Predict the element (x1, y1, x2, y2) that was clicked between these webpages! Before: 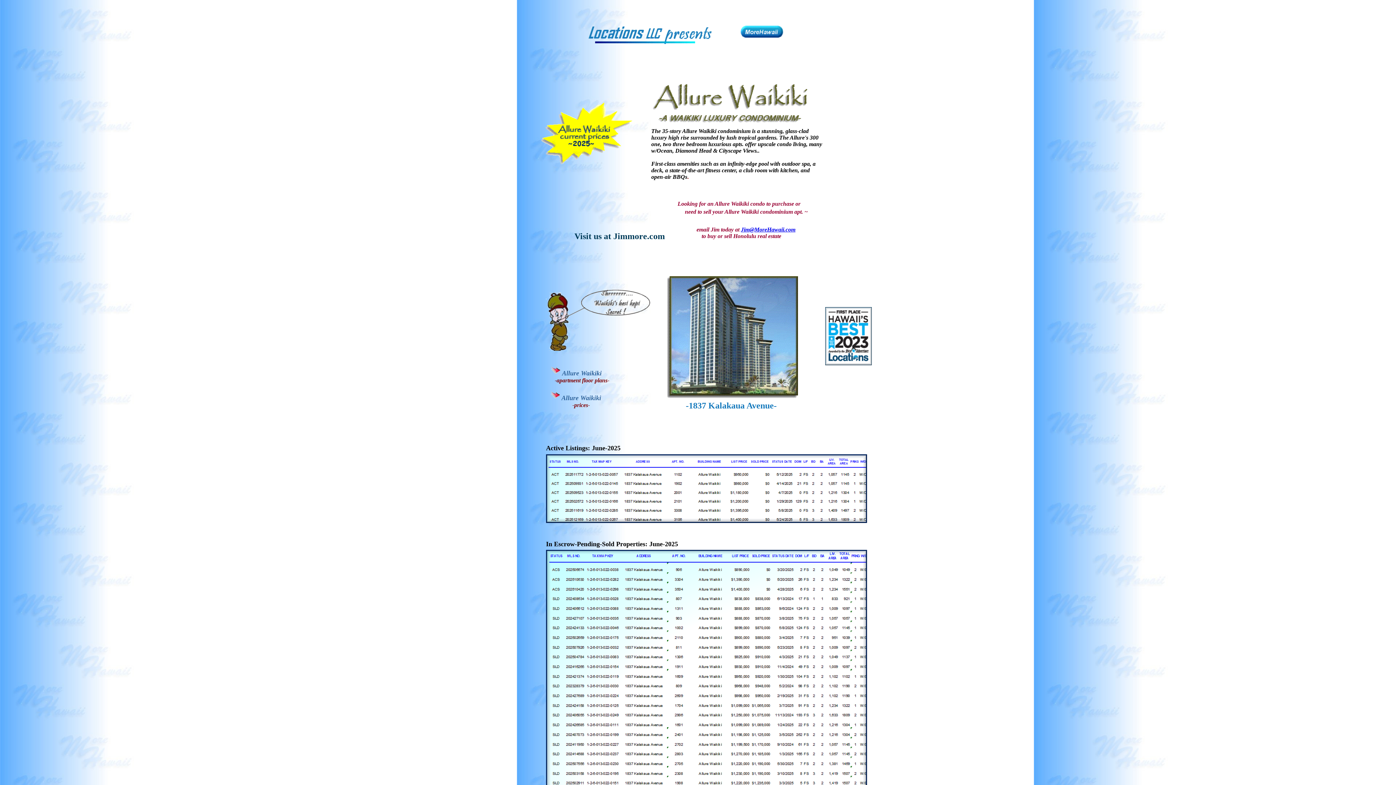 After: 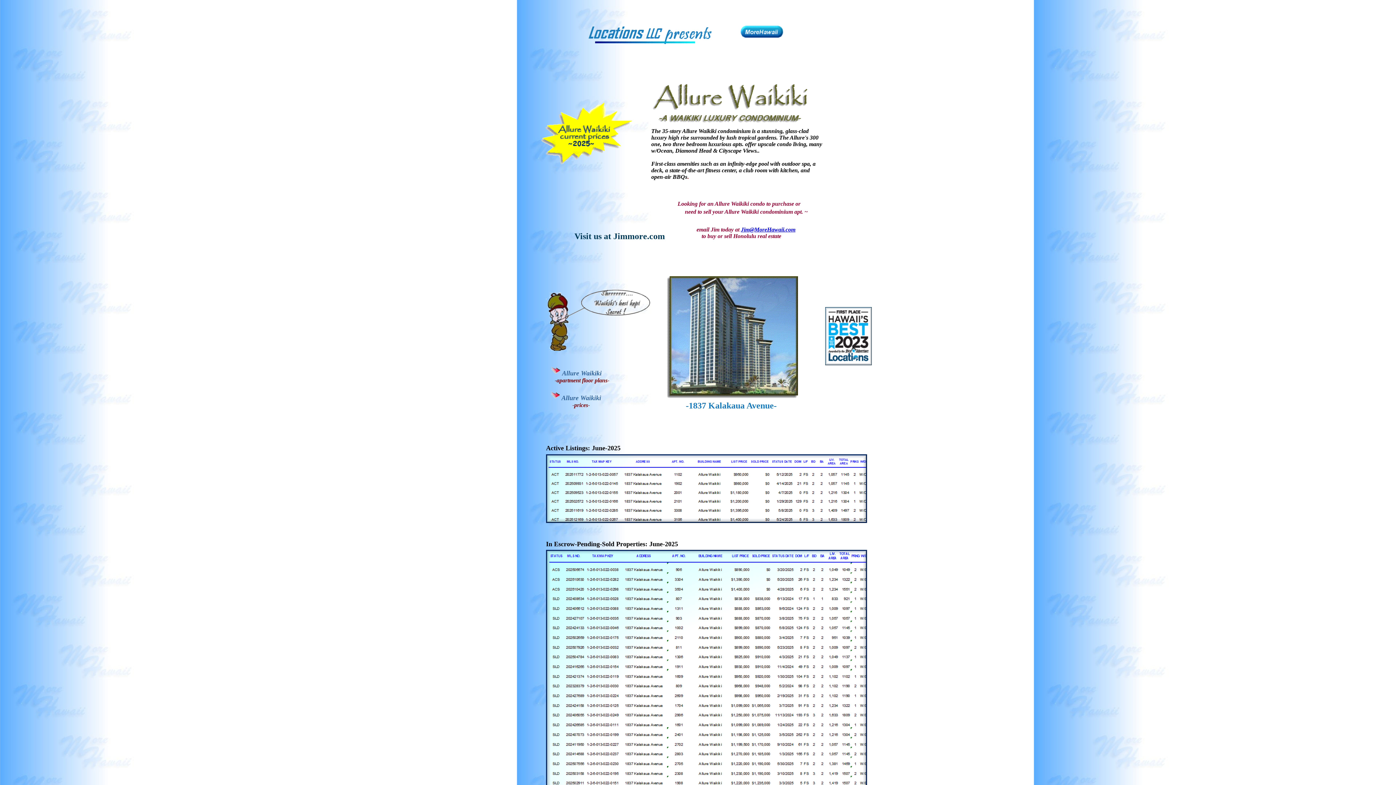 Action: label: Jim@MoreHawaii.com bbox: (741, 226, 795, 232)